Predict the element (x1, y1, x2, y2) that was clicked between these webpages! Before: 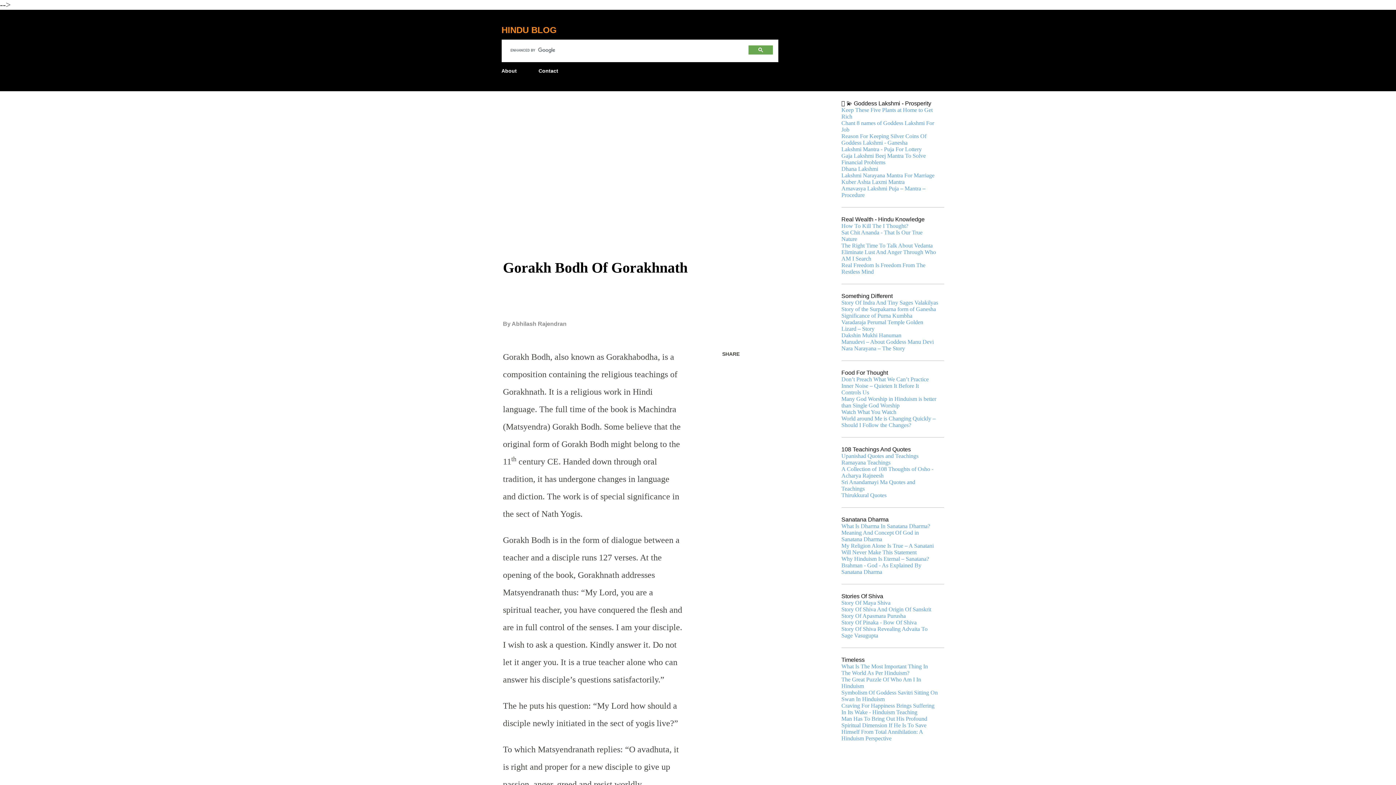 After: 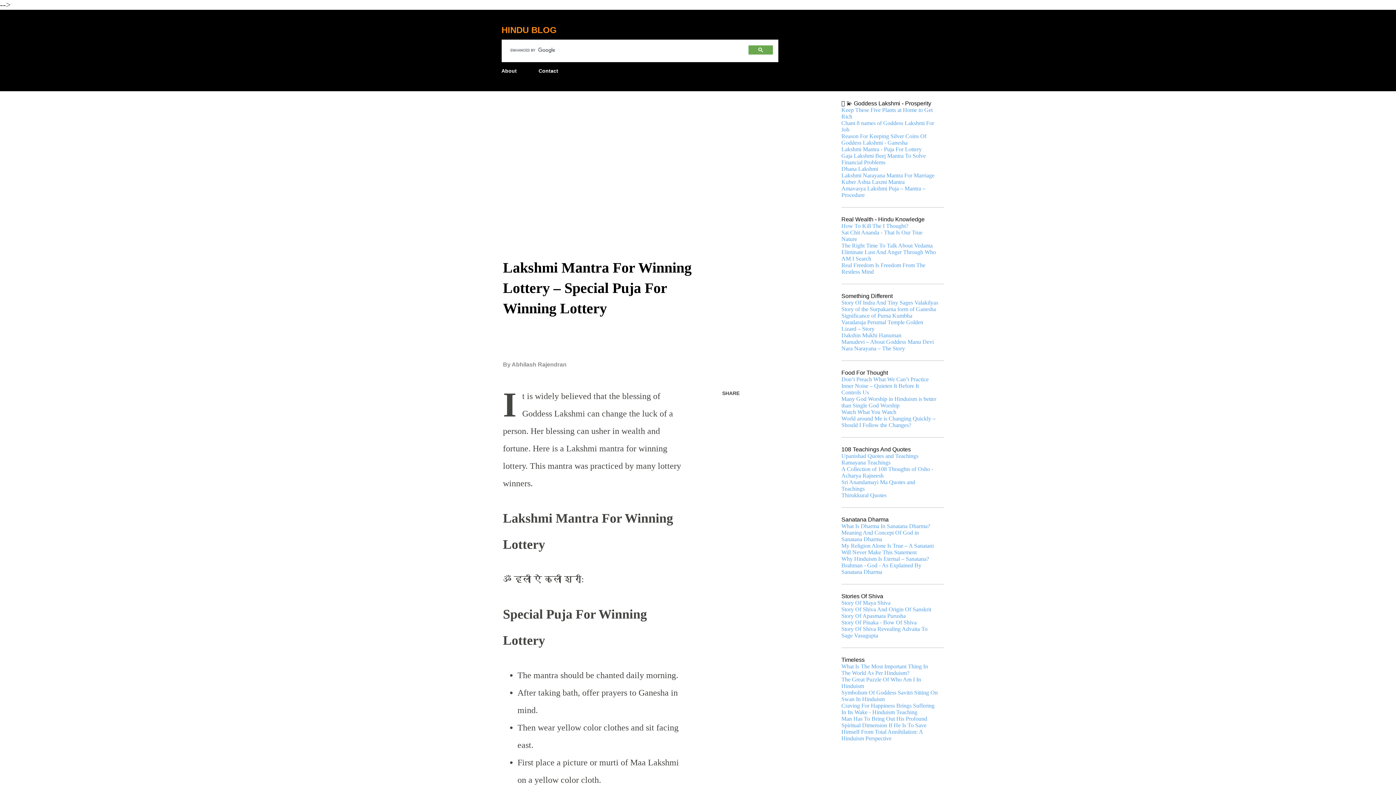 Action: label: Lakshmi Mantra - Puja For Lottery bbox: (841, 146, 922, 152)